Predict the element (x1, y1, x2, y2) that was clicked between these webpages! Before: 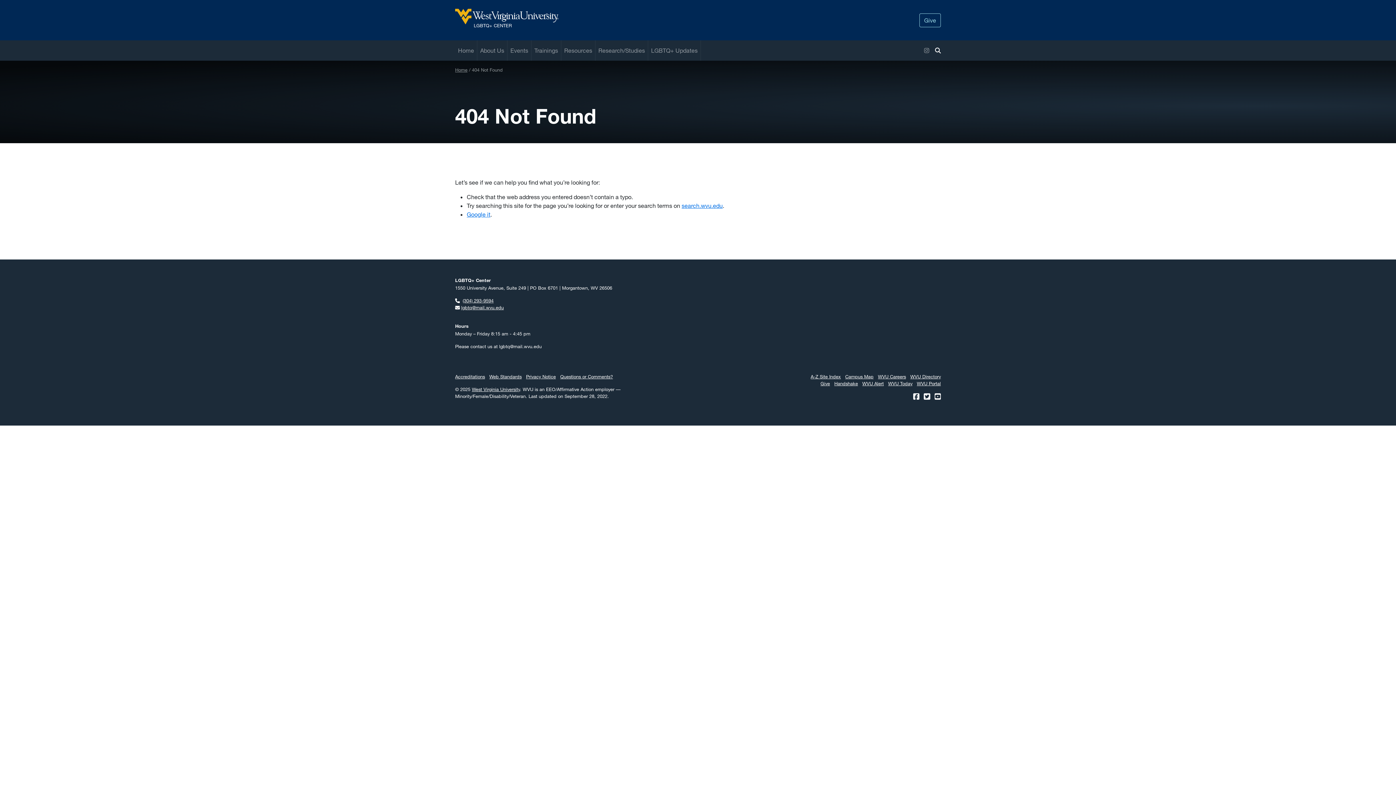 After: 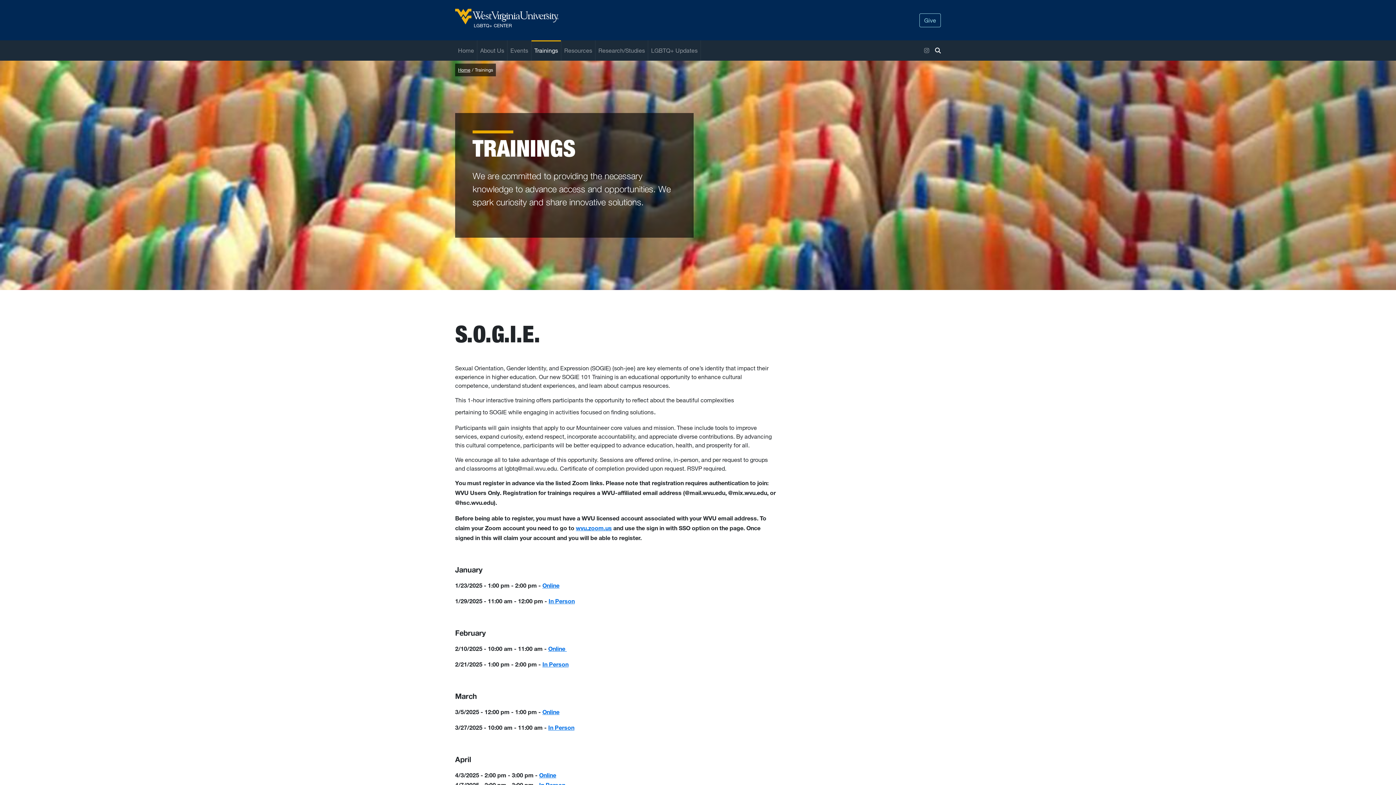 Action: label: Trainings bbox: (531, 40, 561, 60)